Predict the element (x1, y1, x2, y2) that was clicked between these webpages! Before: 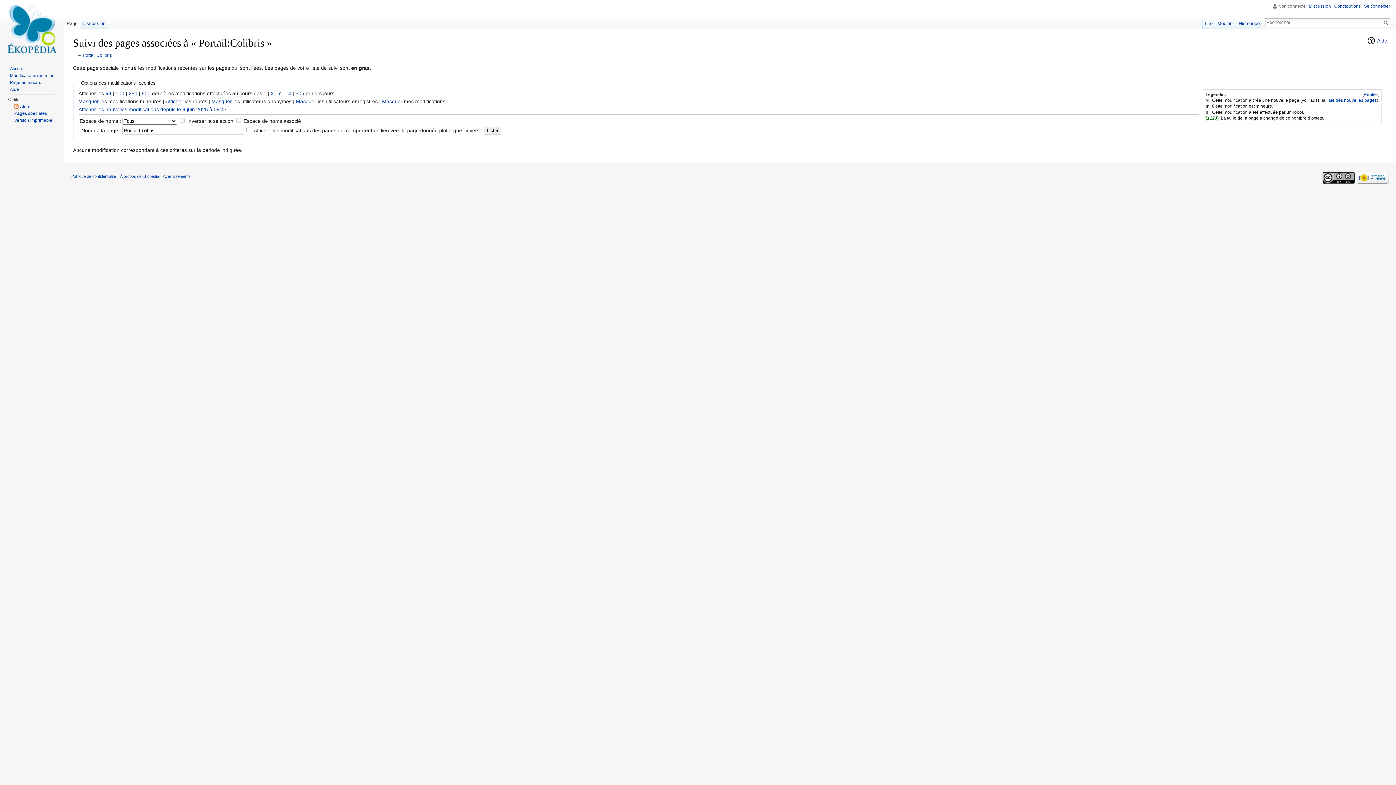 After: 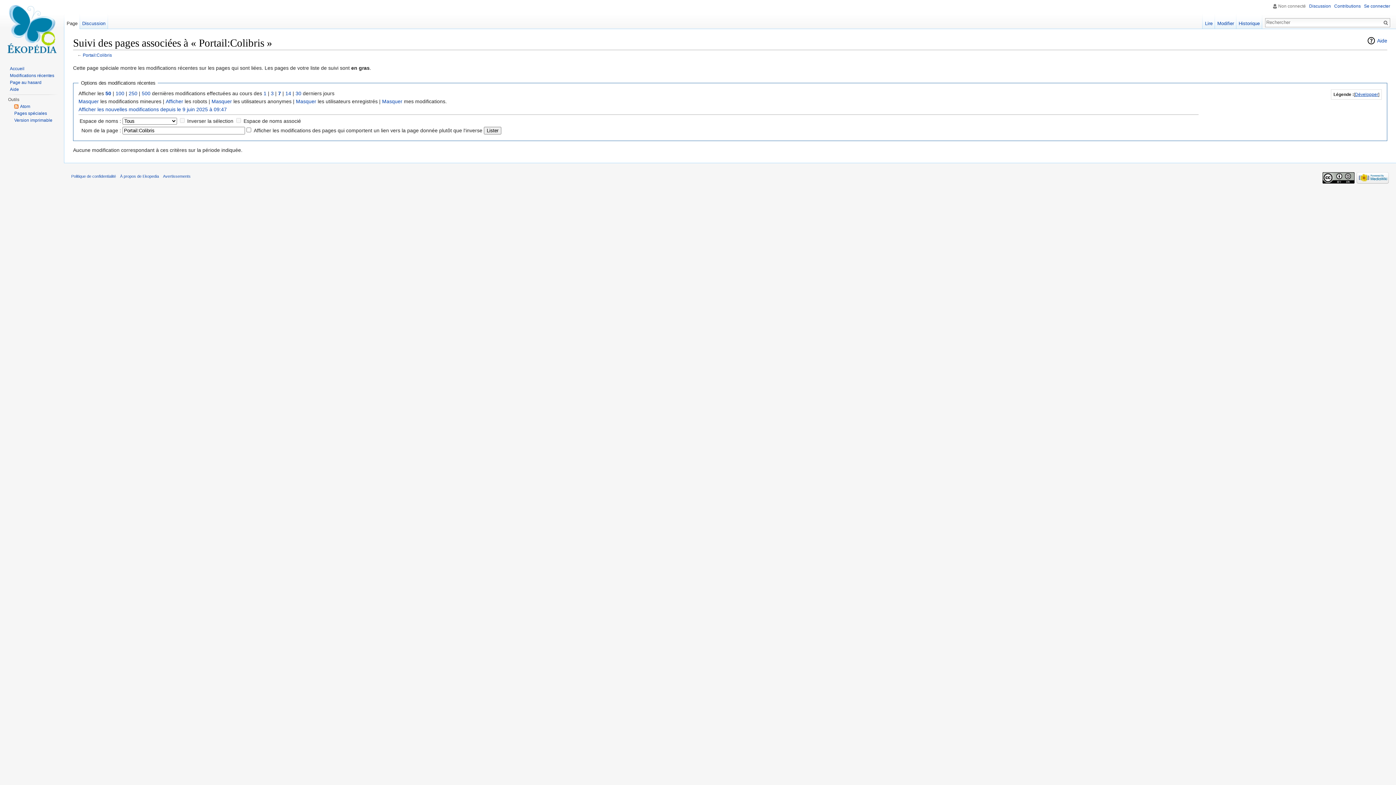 Action: bbox: (1364, 91, 1378, 97) label: Replier